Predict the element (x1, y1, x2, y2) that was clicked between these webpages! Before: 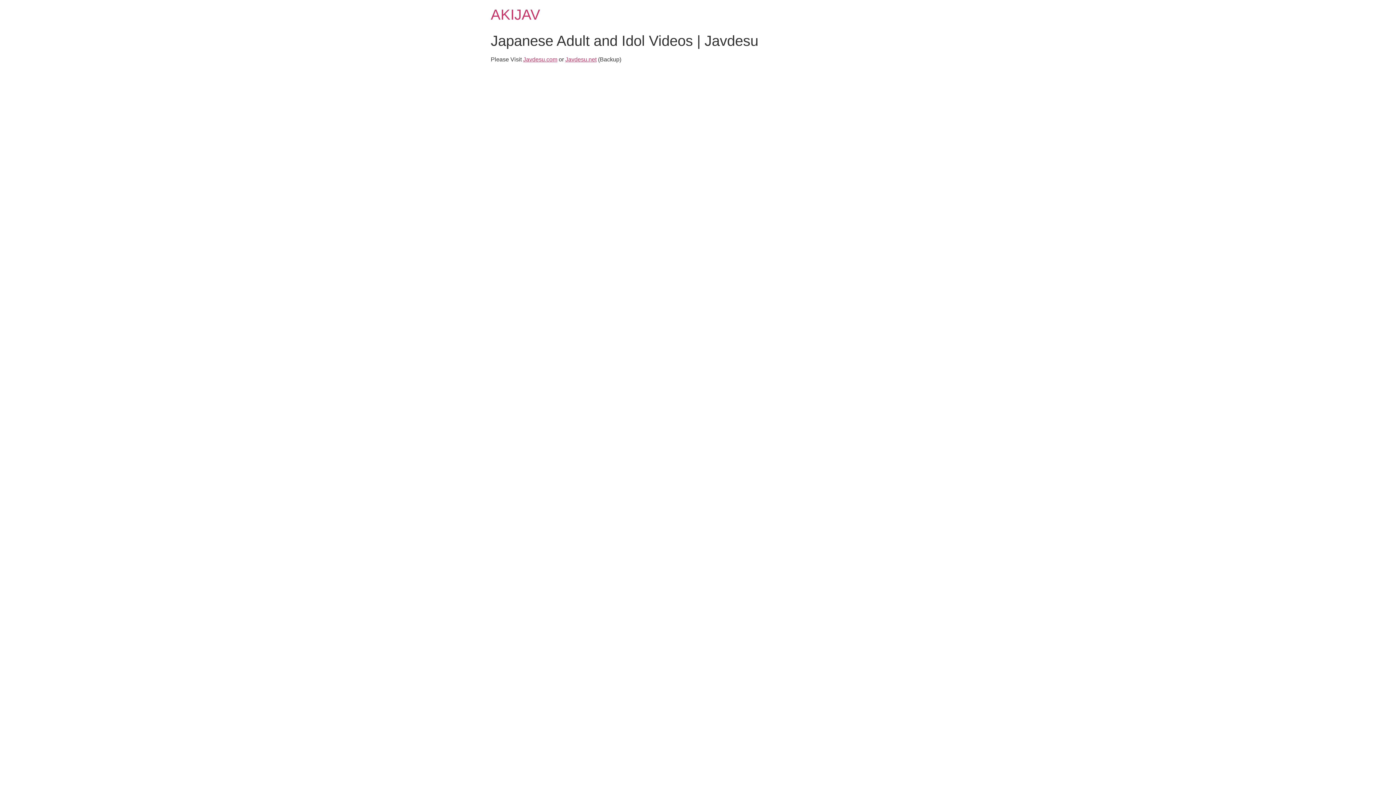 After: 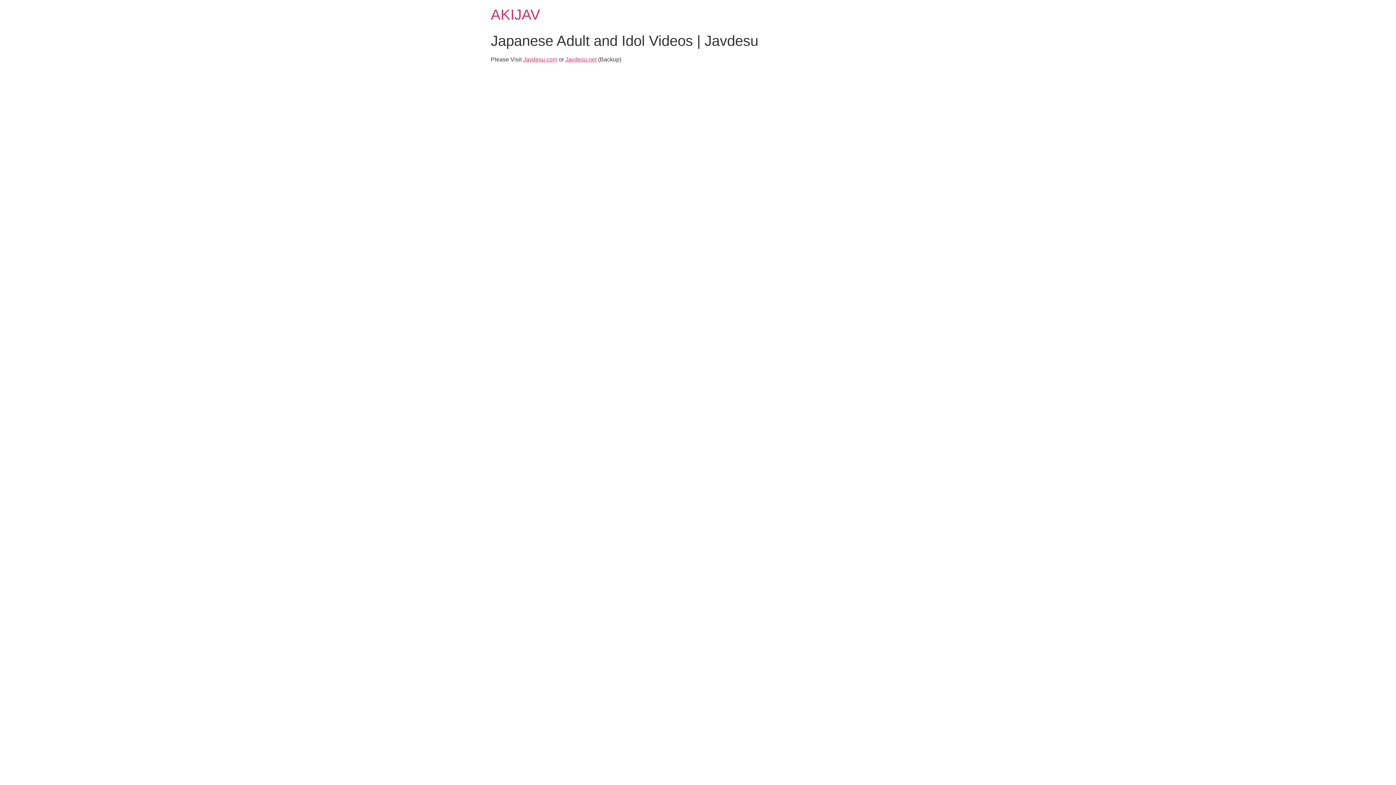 Action: label: AKIJAV bbox: (490, 6, 540, 22)